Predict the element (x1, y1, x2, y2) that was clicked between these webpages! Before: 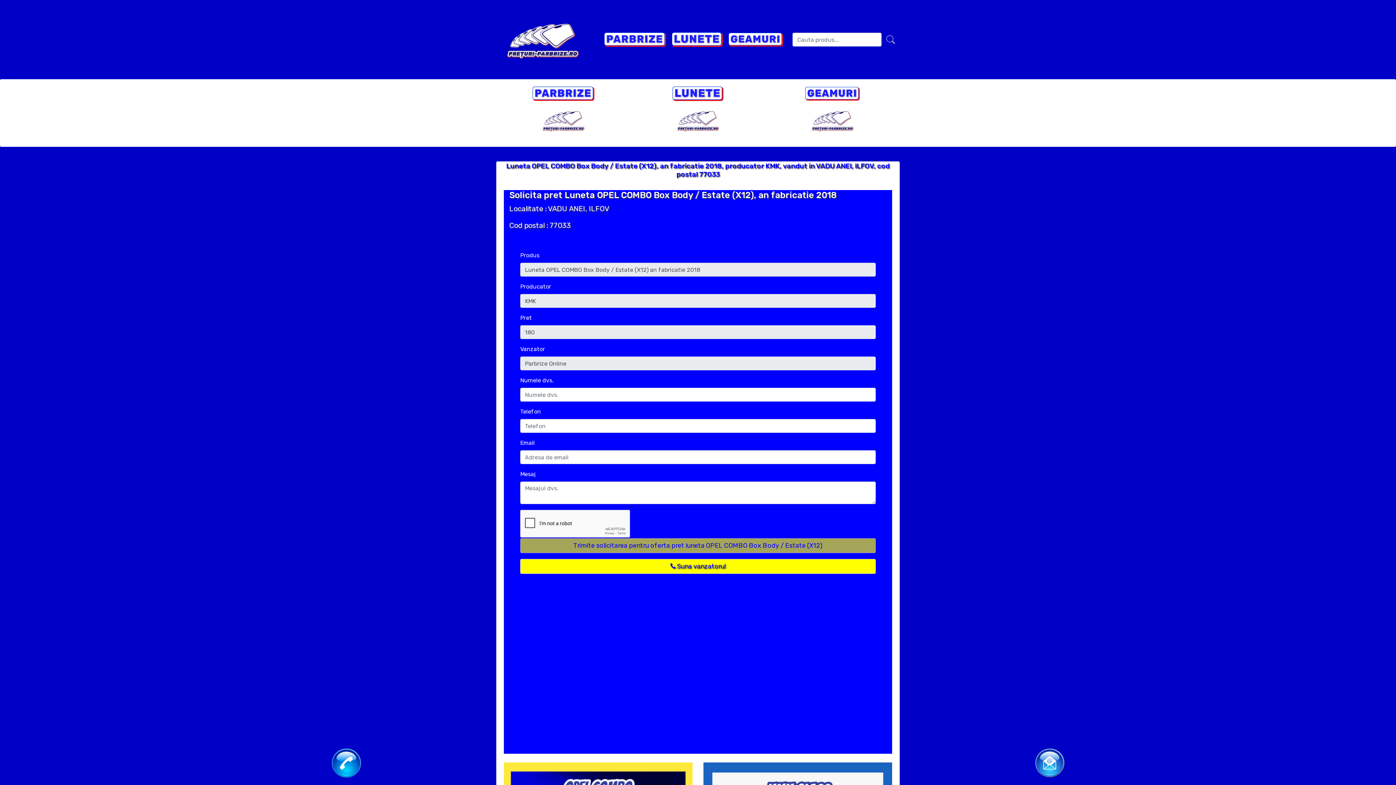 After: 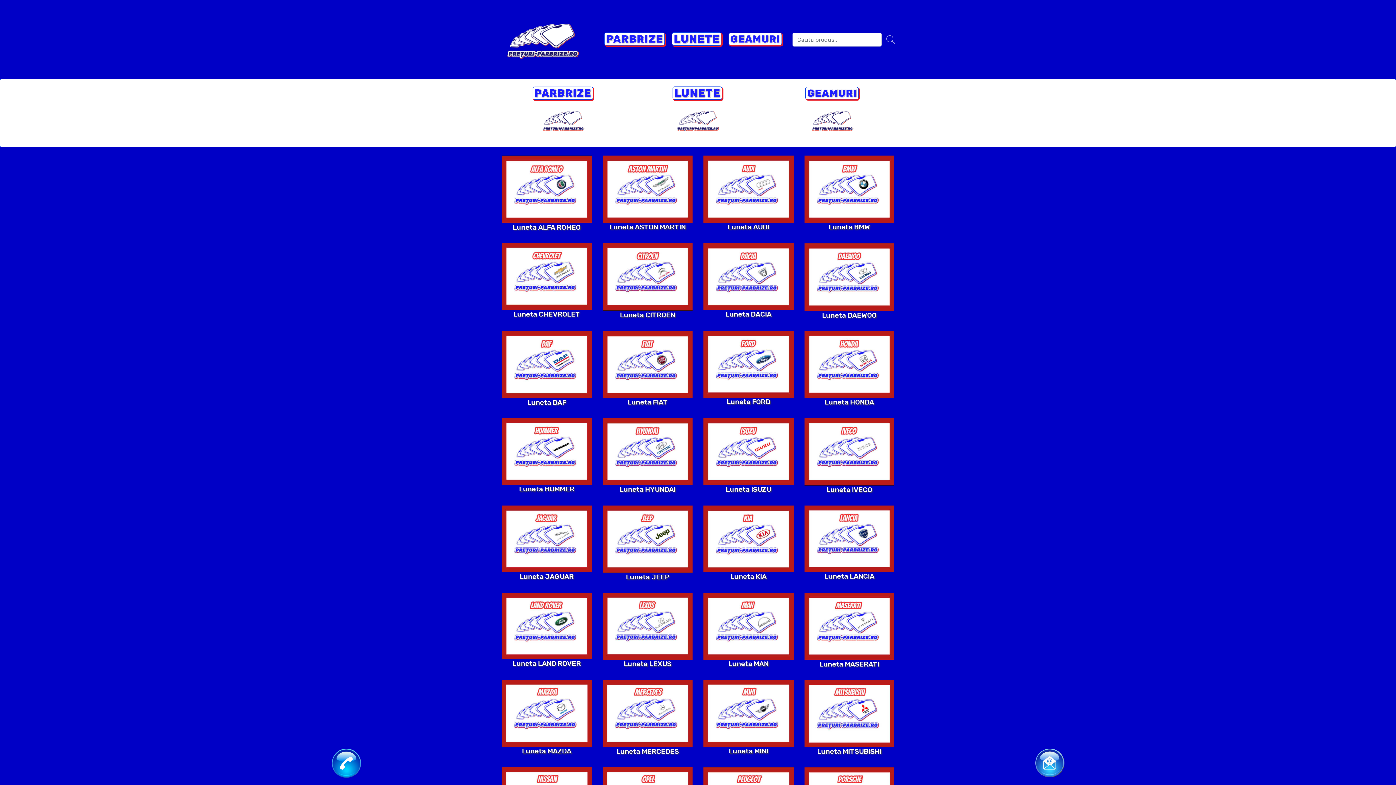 Action: bbox: (672, 86, 723, 101)